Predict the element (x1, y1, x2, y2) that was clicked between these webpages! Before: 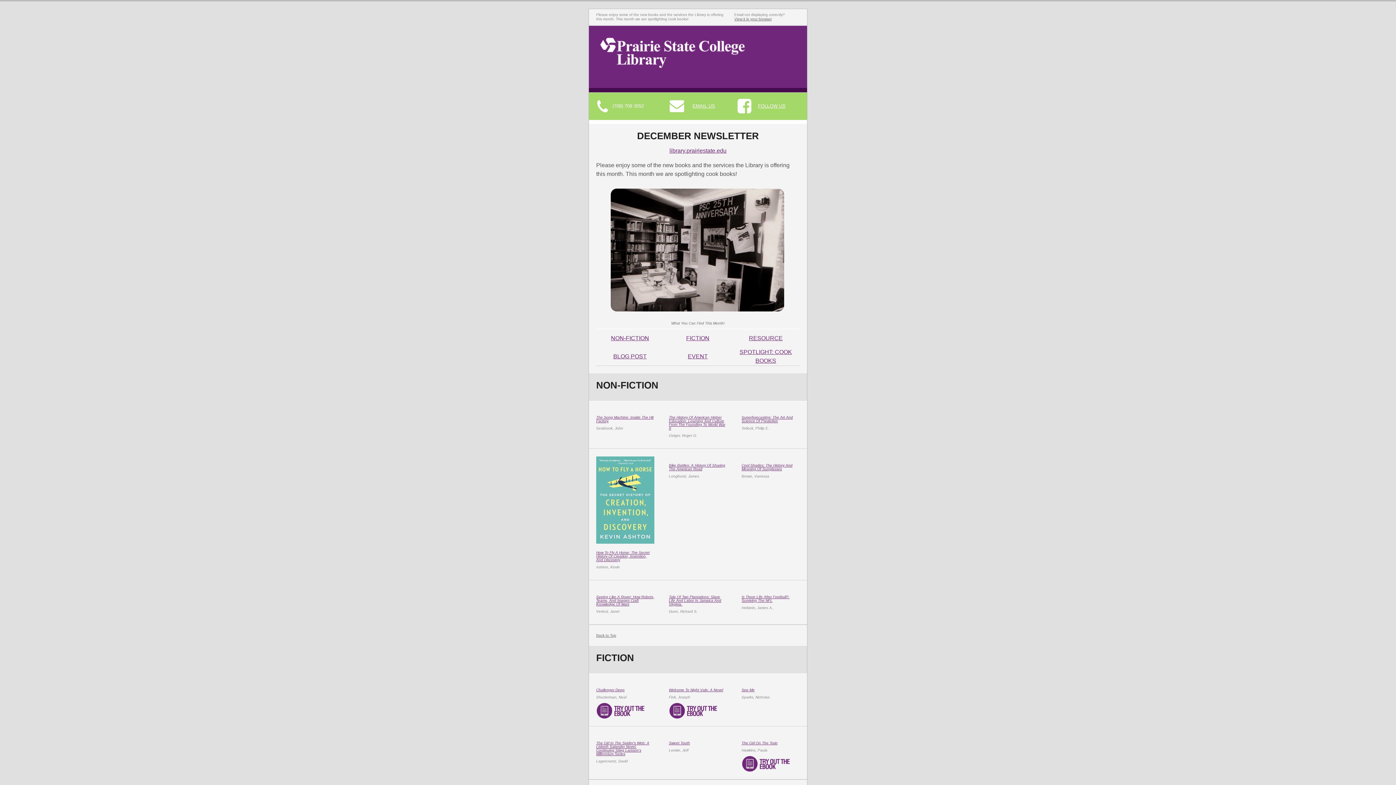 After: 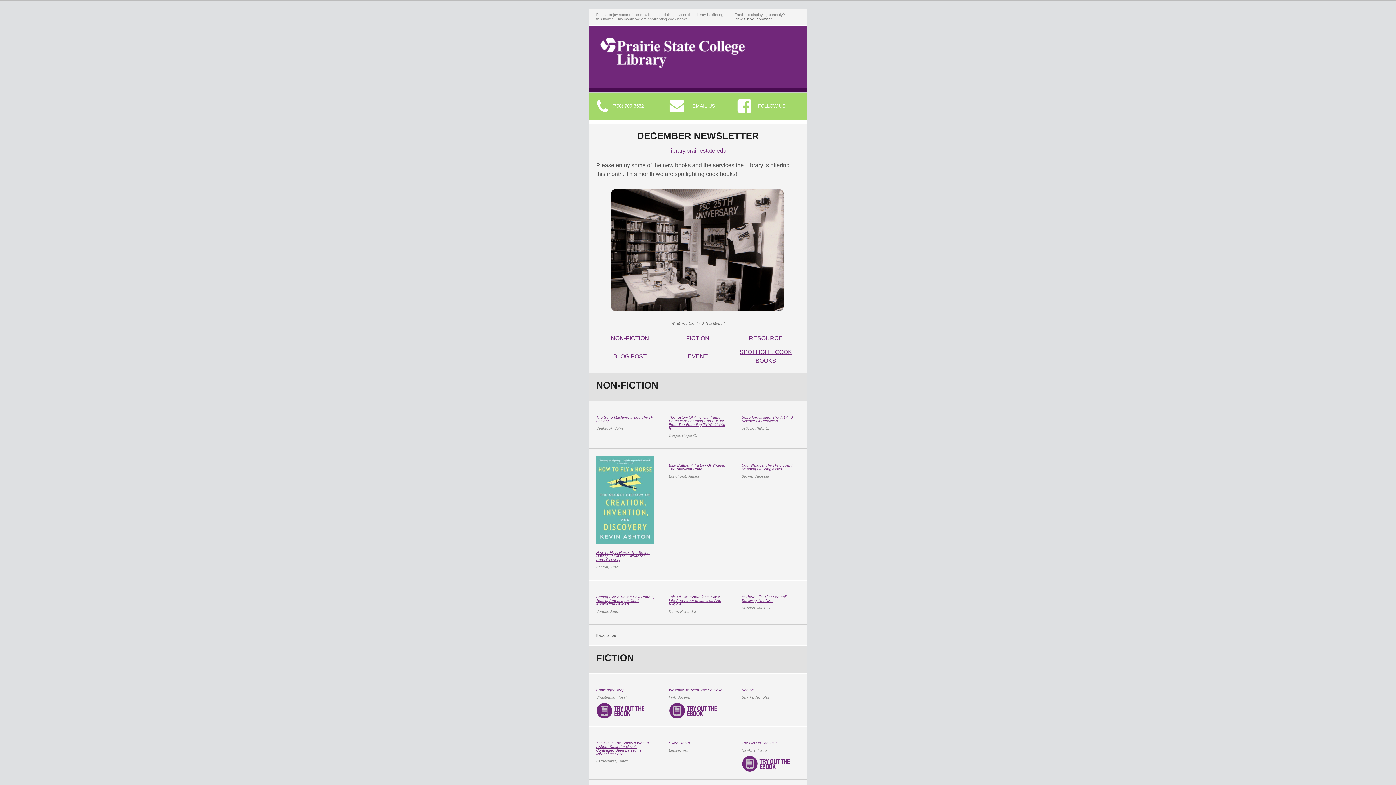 Action: label: Sweet Tooth bbox: (669, 741, 690, 745)